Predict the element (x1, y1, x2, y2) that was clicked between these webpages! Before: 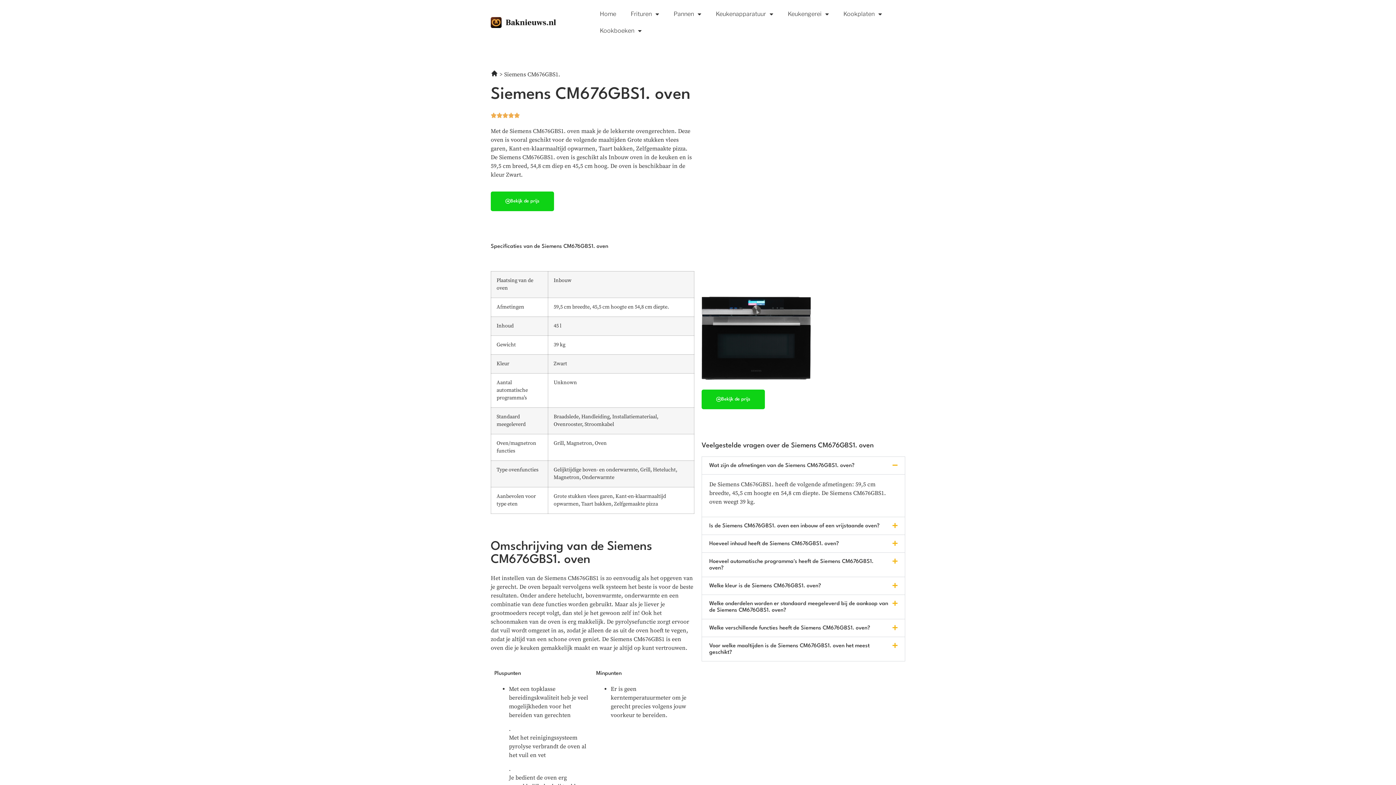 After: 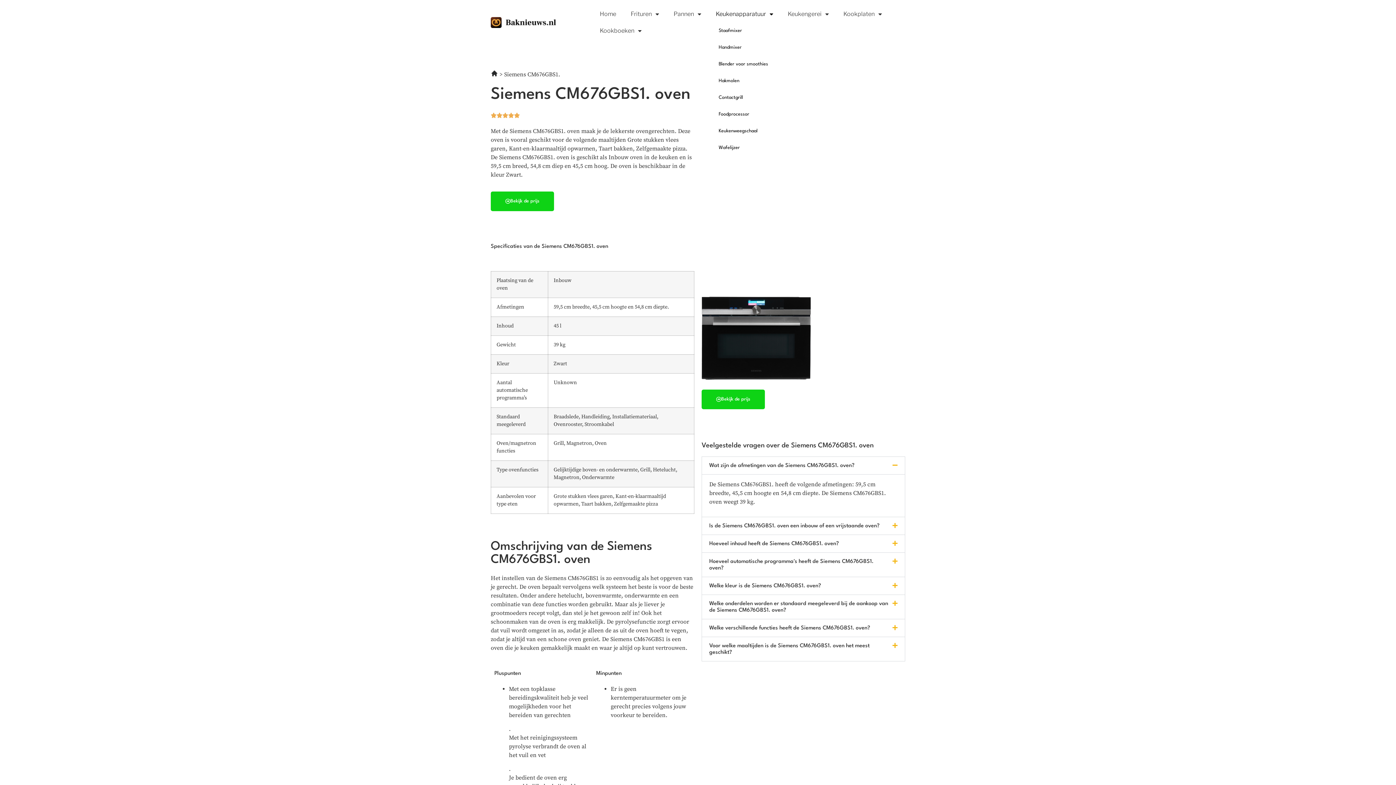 Action: bbox: (708, 5, 780, 22) label: Keukenapparatuur